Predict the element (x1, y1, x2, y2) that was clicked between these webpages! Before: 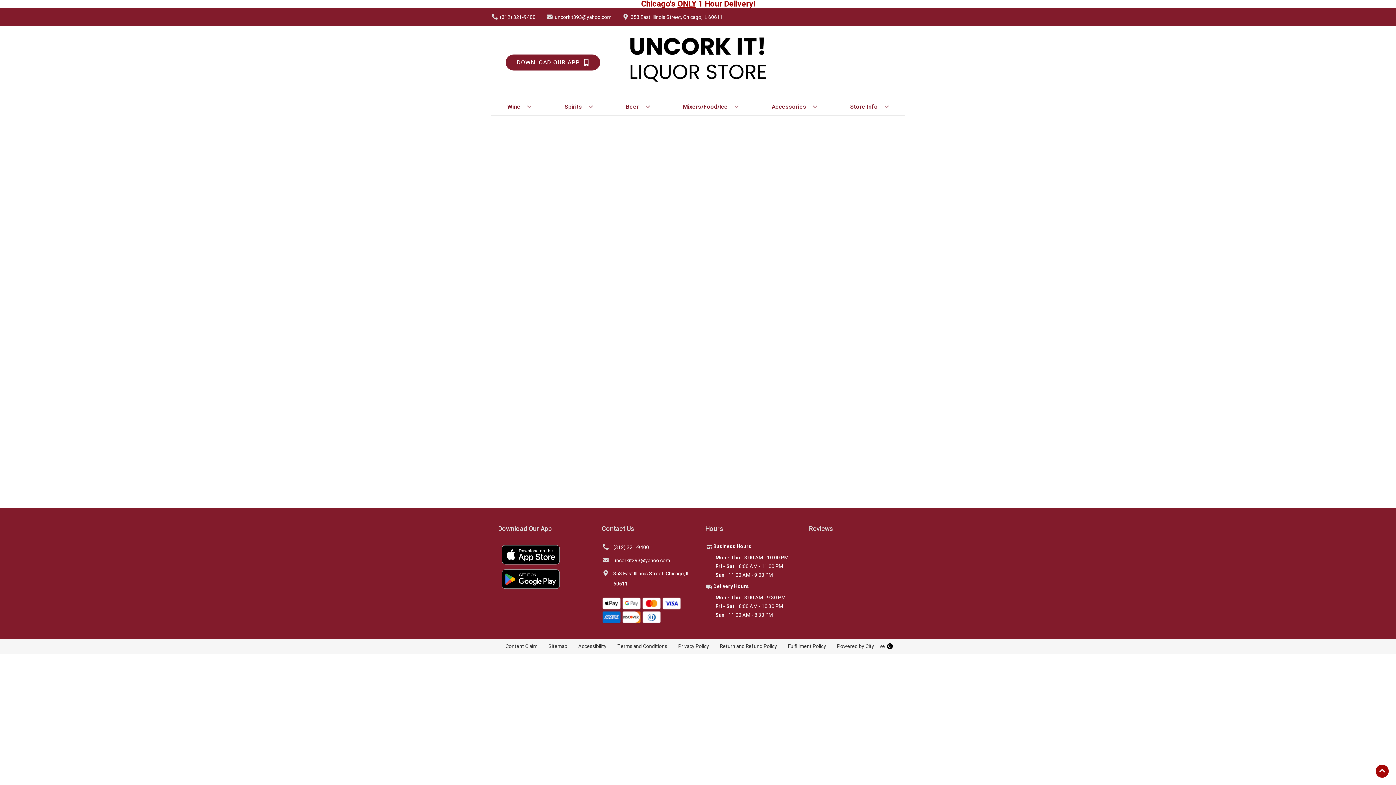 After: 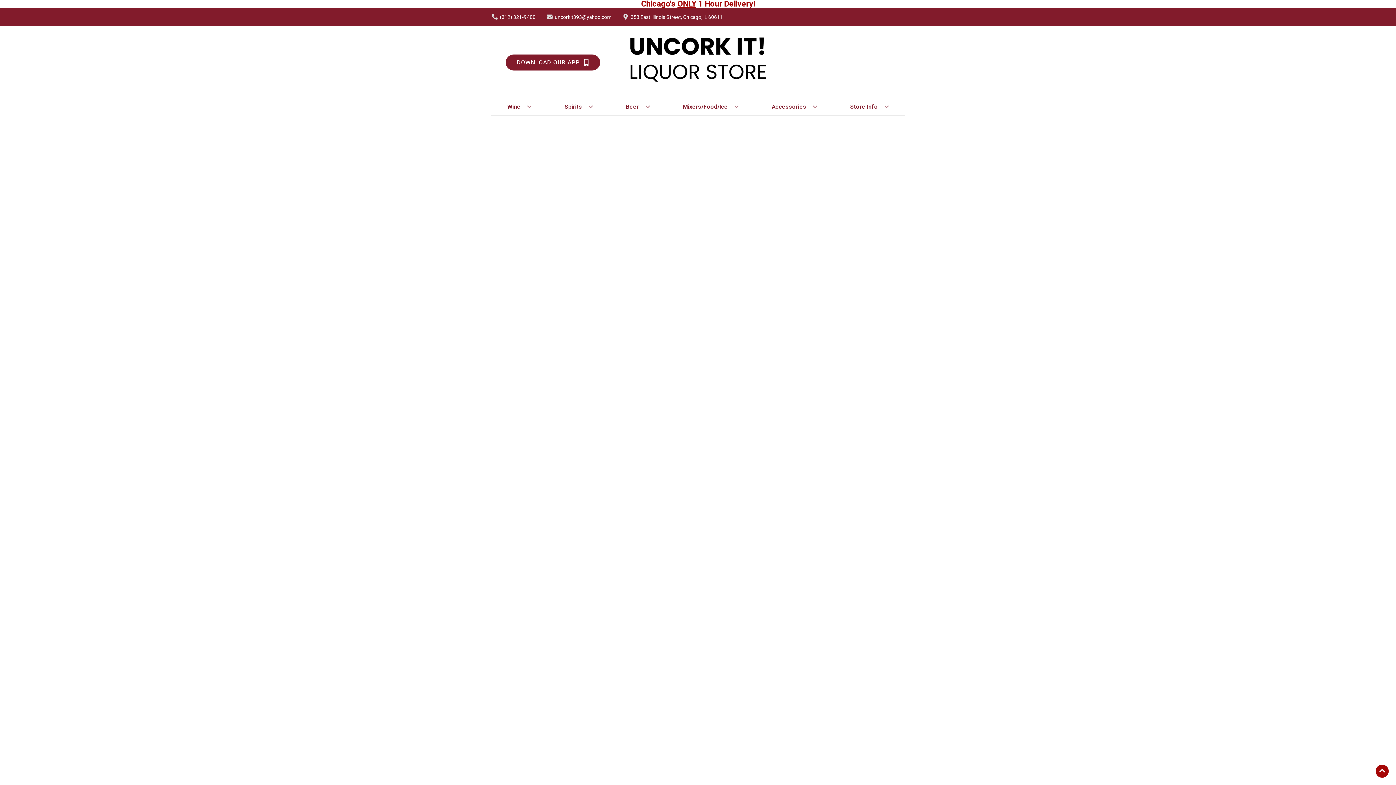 Action: bbox: (680, 98, 741, 114) label: Mixers/Food/Ice